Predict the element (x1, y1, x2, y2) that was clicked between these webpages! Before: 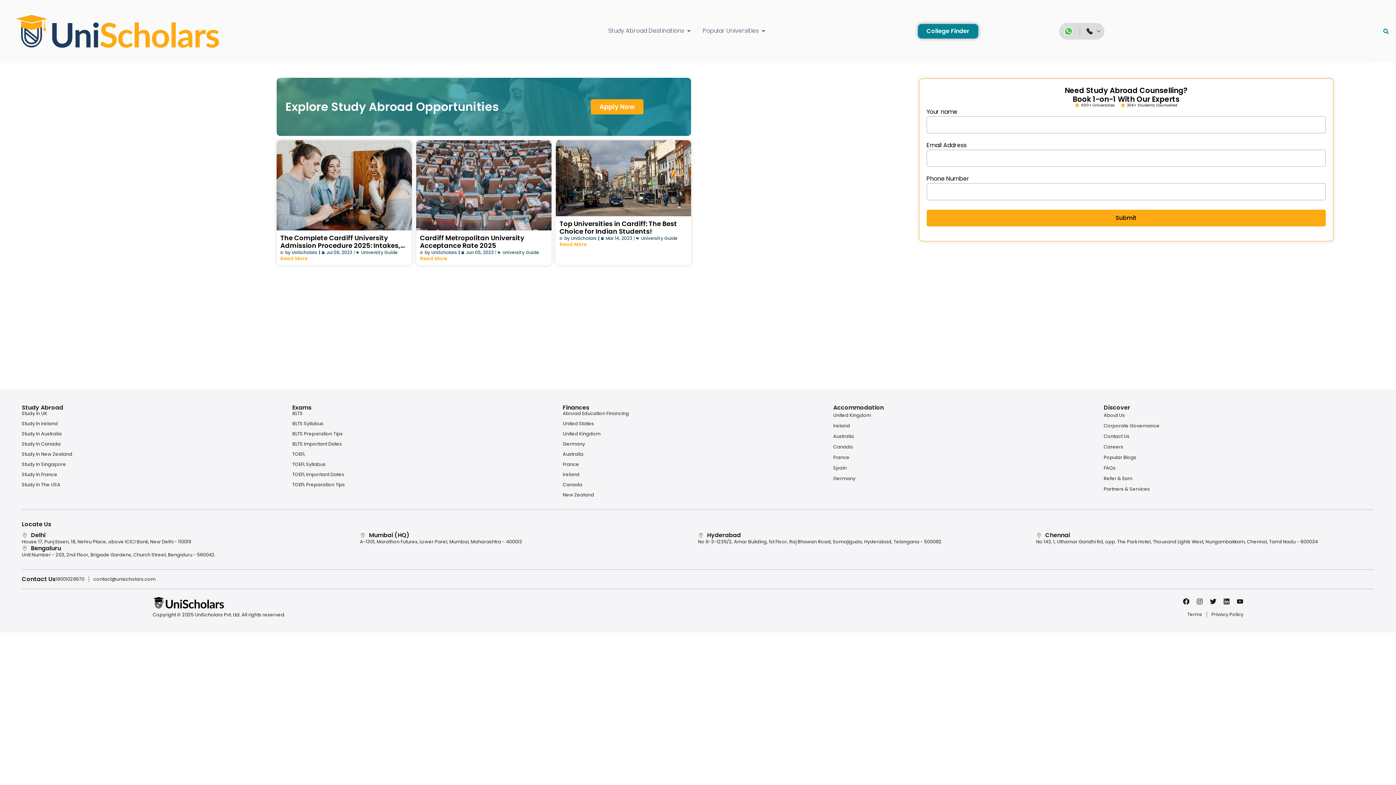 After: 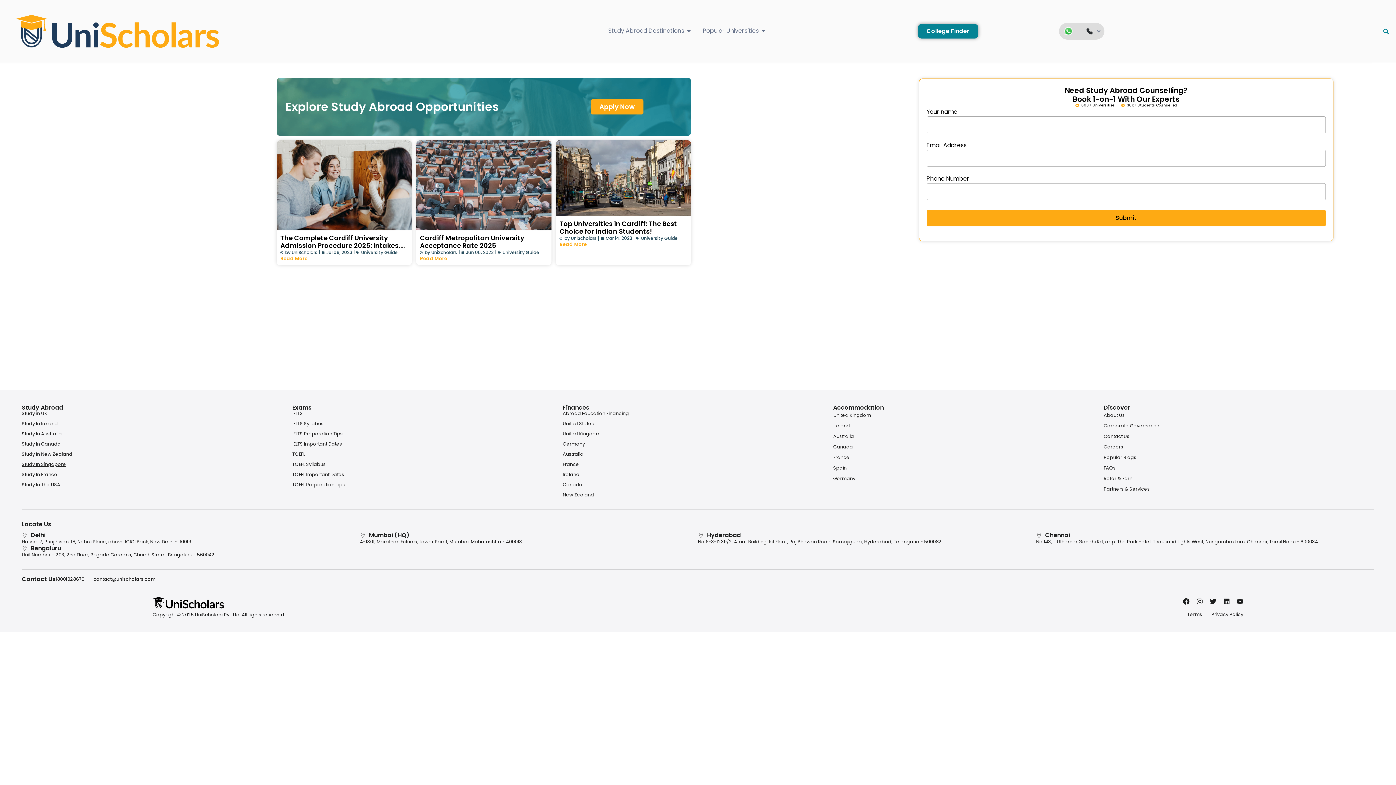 Action: label: Study In Singapore bbox: (21, 461, 66, 467)